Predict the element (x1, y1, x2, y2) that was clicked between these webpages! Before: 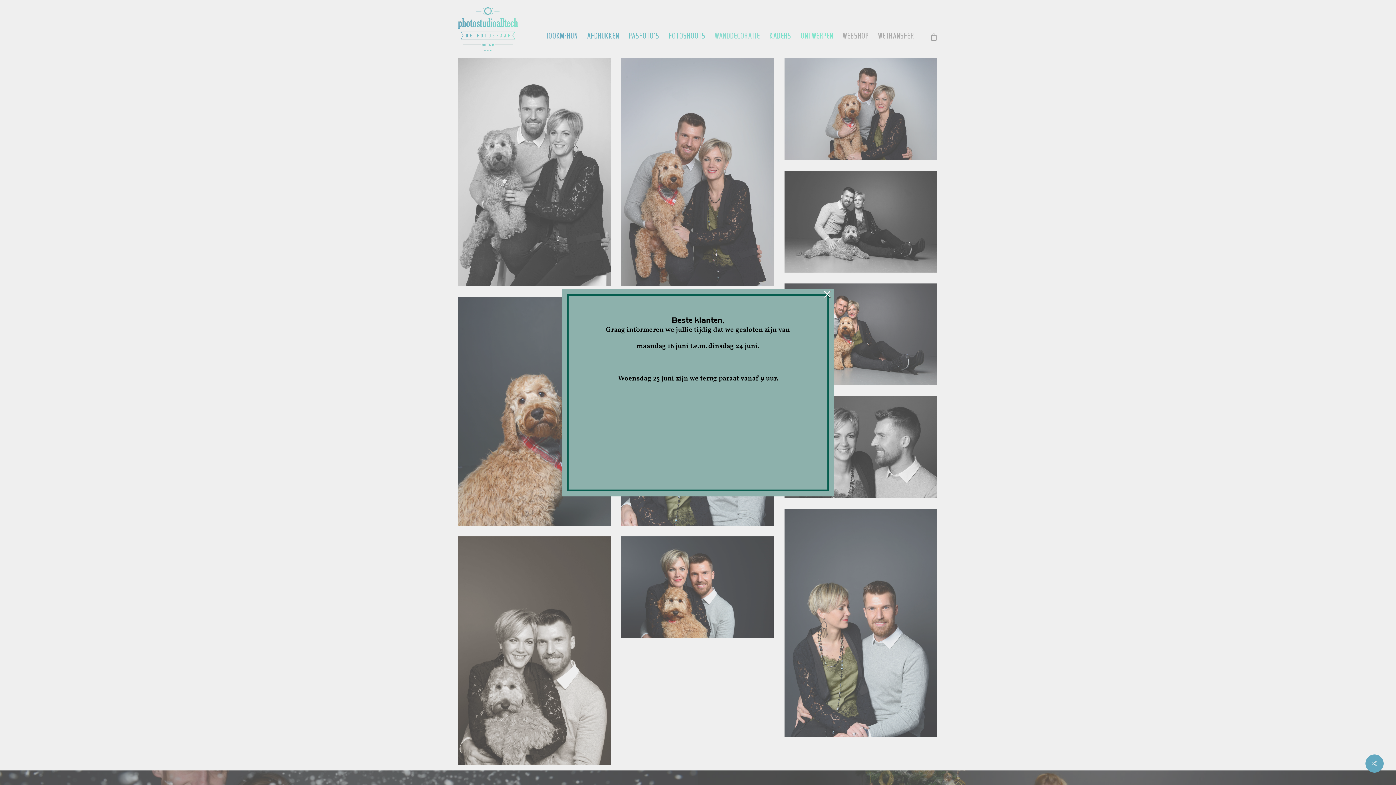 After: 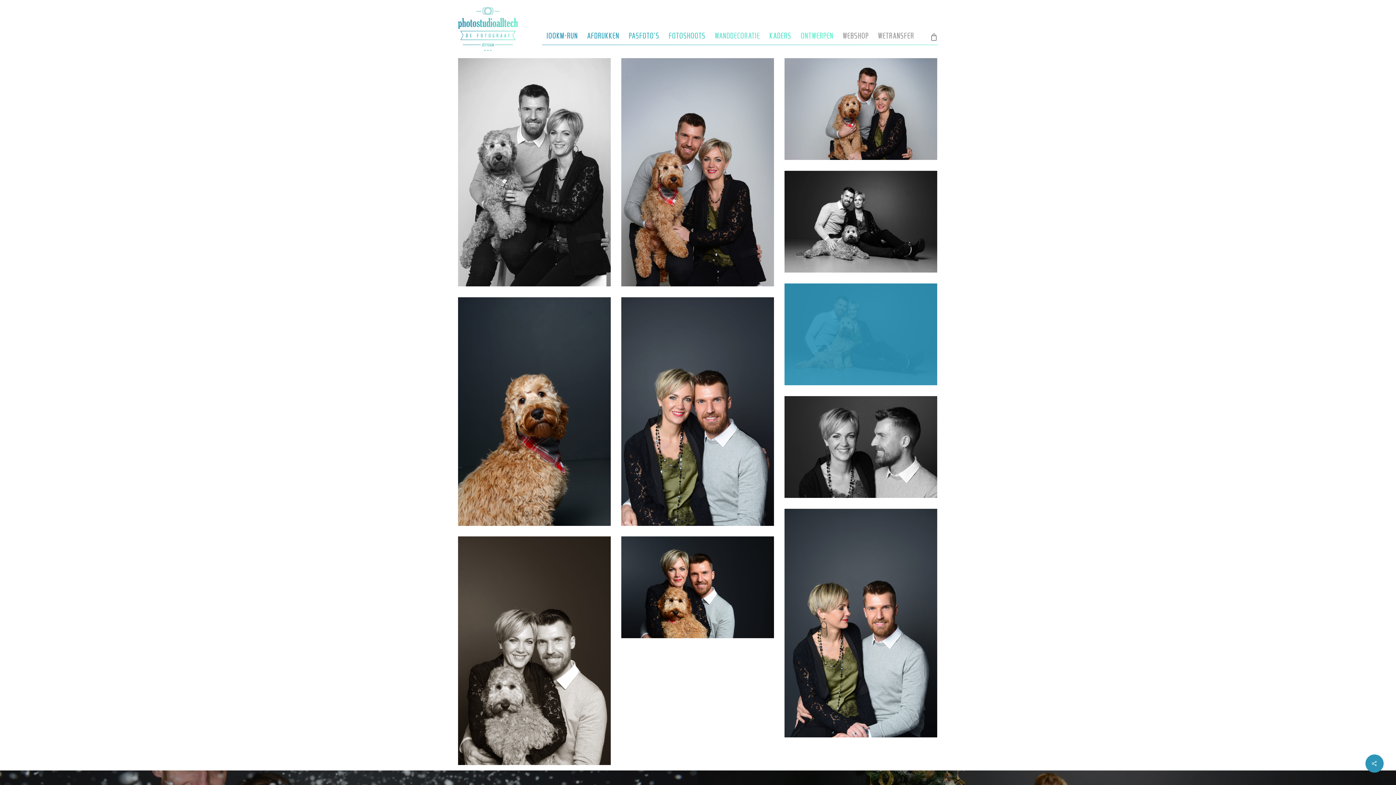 Action: label: × bbox: (823, 290, 831, 298)